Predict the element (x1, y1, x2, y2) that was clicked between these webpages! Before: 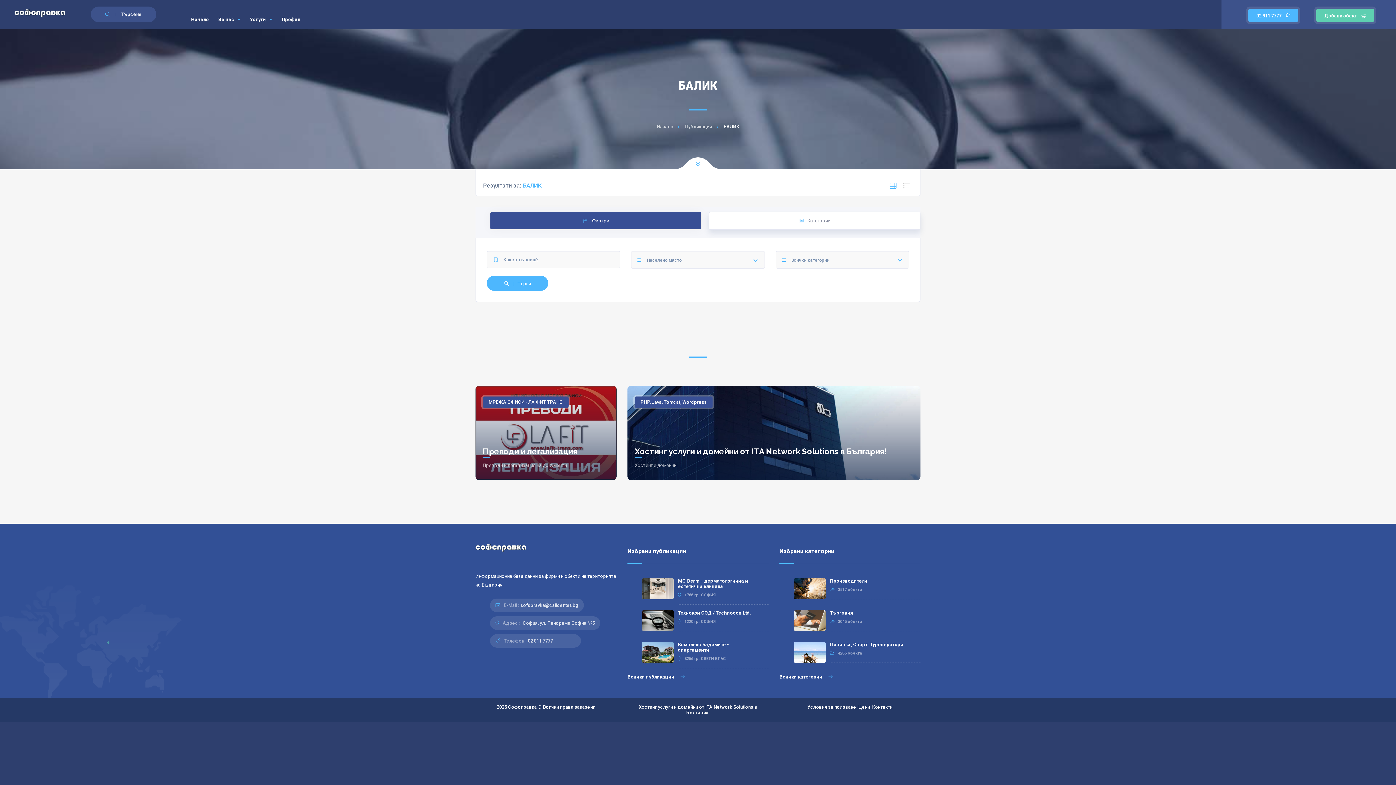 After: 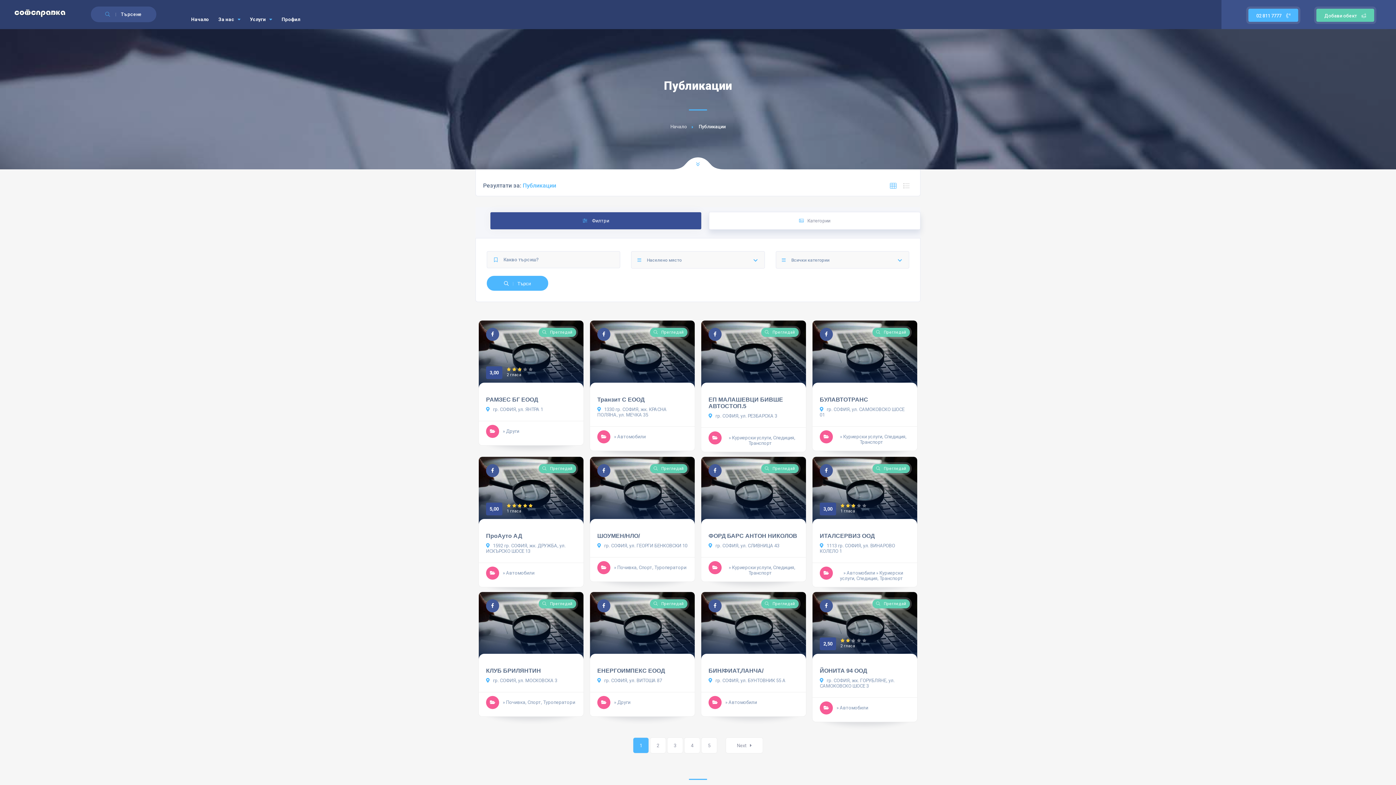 Action: bbox: (679, 124, 718, 129) label: Публикации